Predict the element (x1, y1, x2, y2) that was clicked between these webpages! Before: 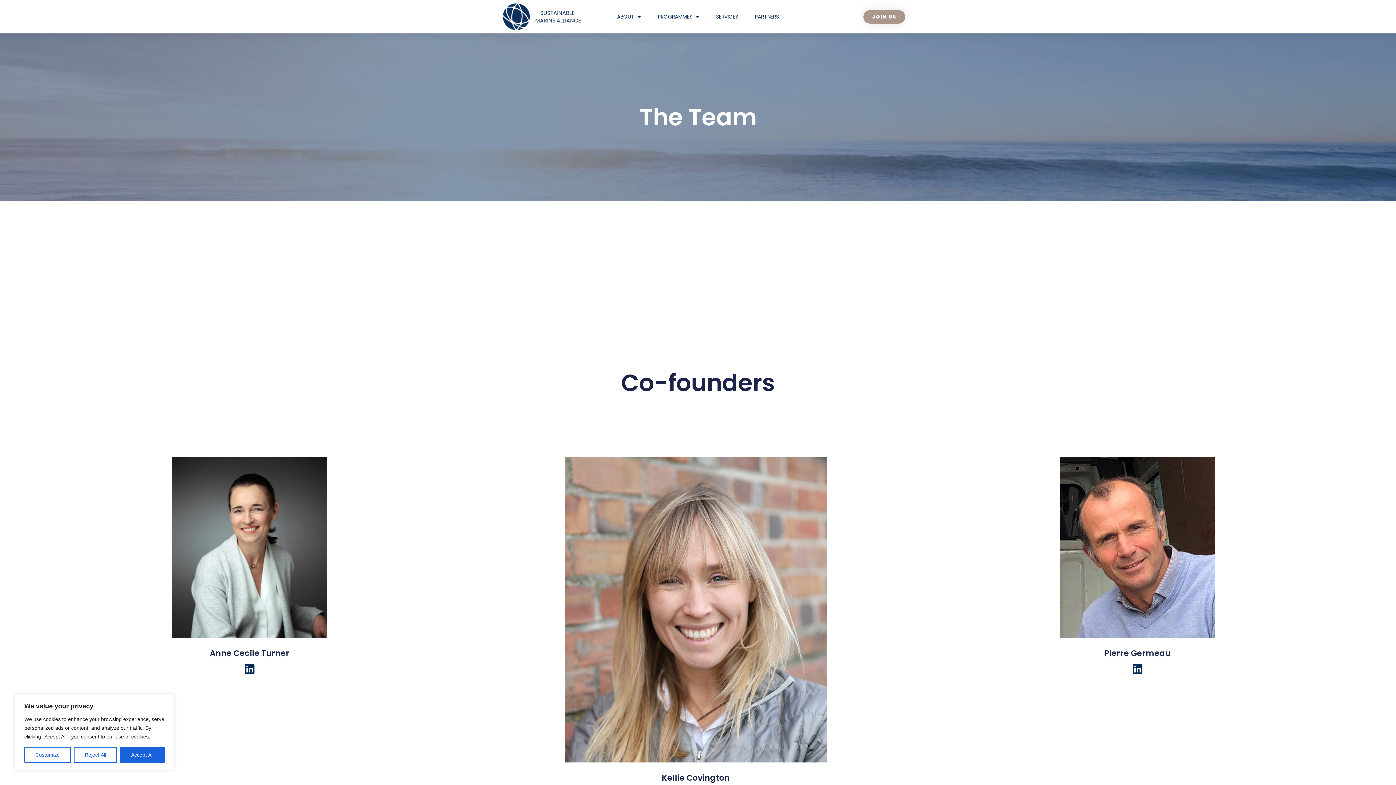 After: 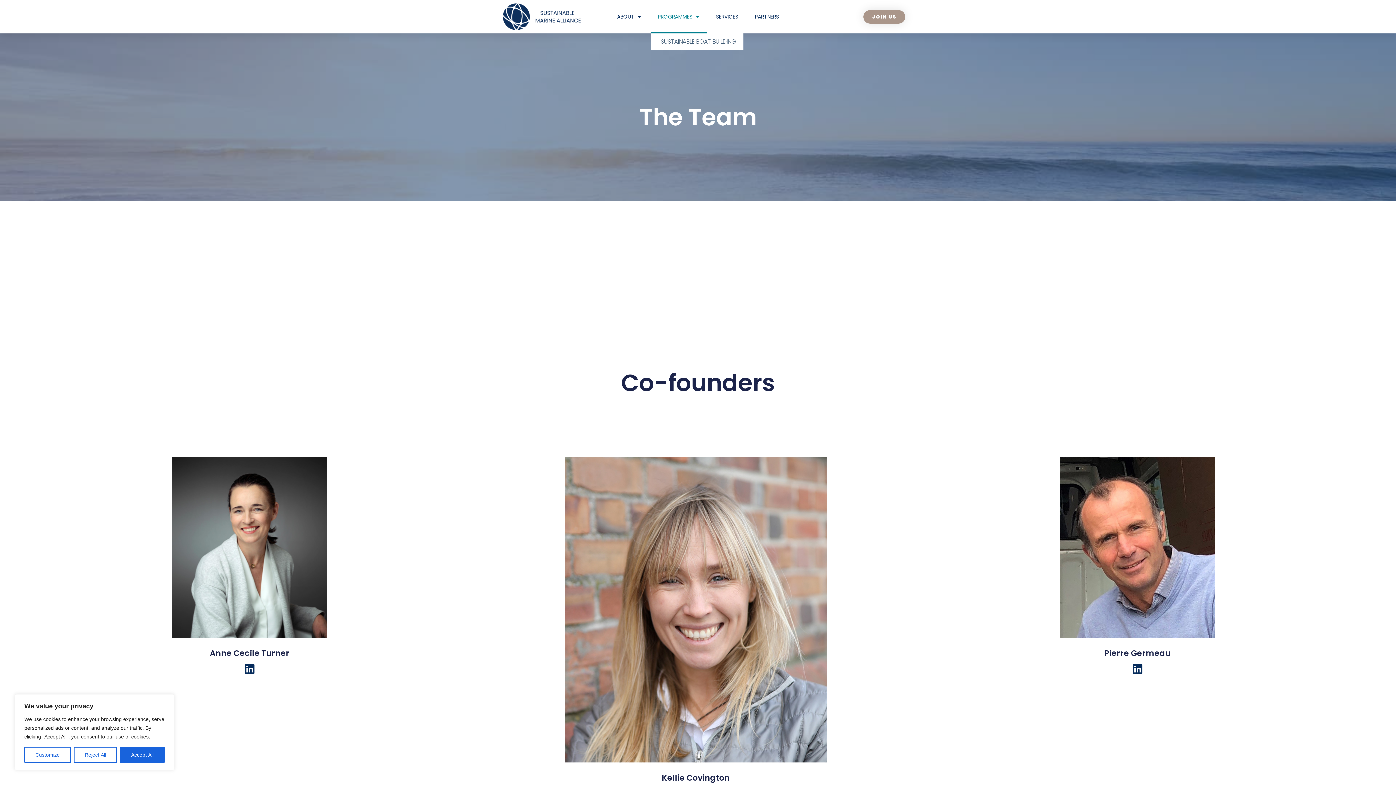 Action: bbox: (650, 0, 706, 33) label: PROGRAMMES